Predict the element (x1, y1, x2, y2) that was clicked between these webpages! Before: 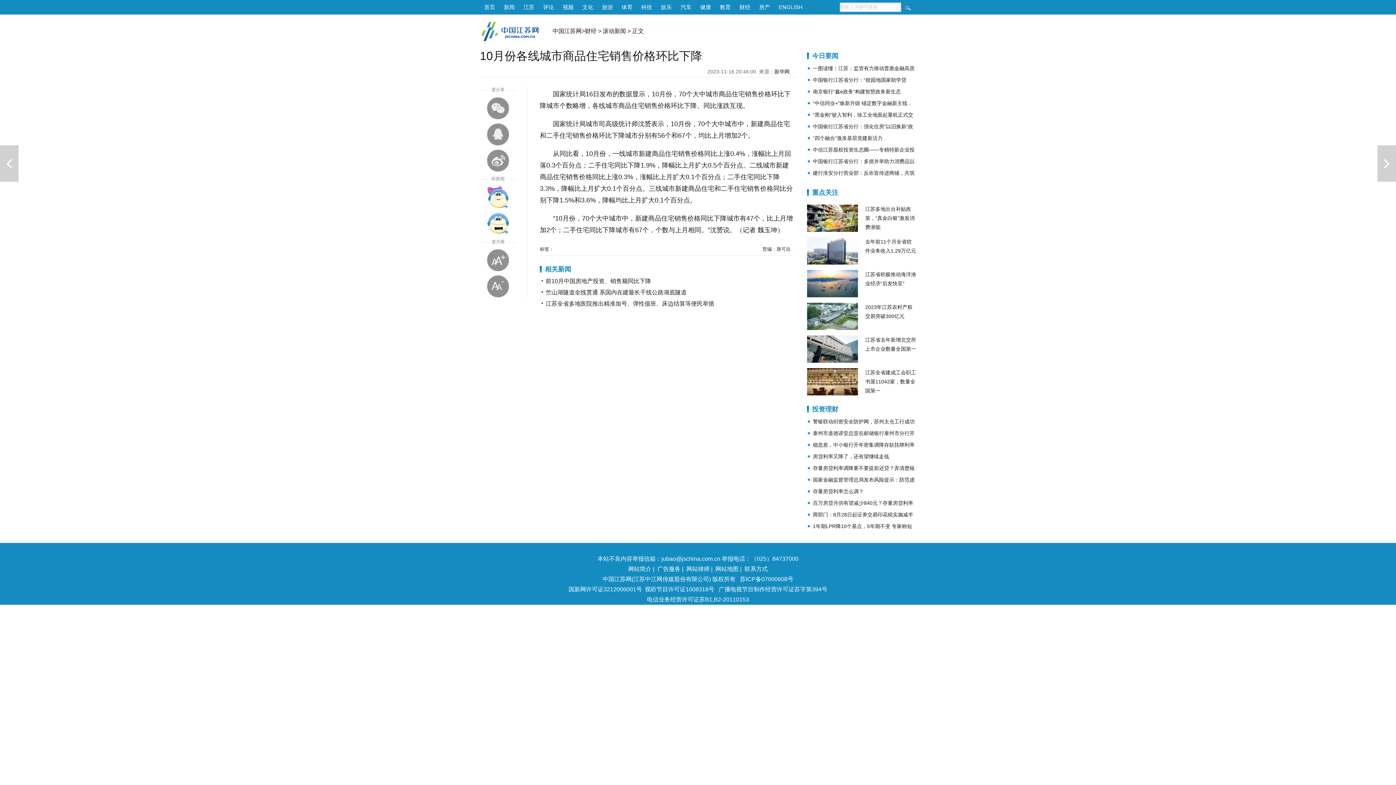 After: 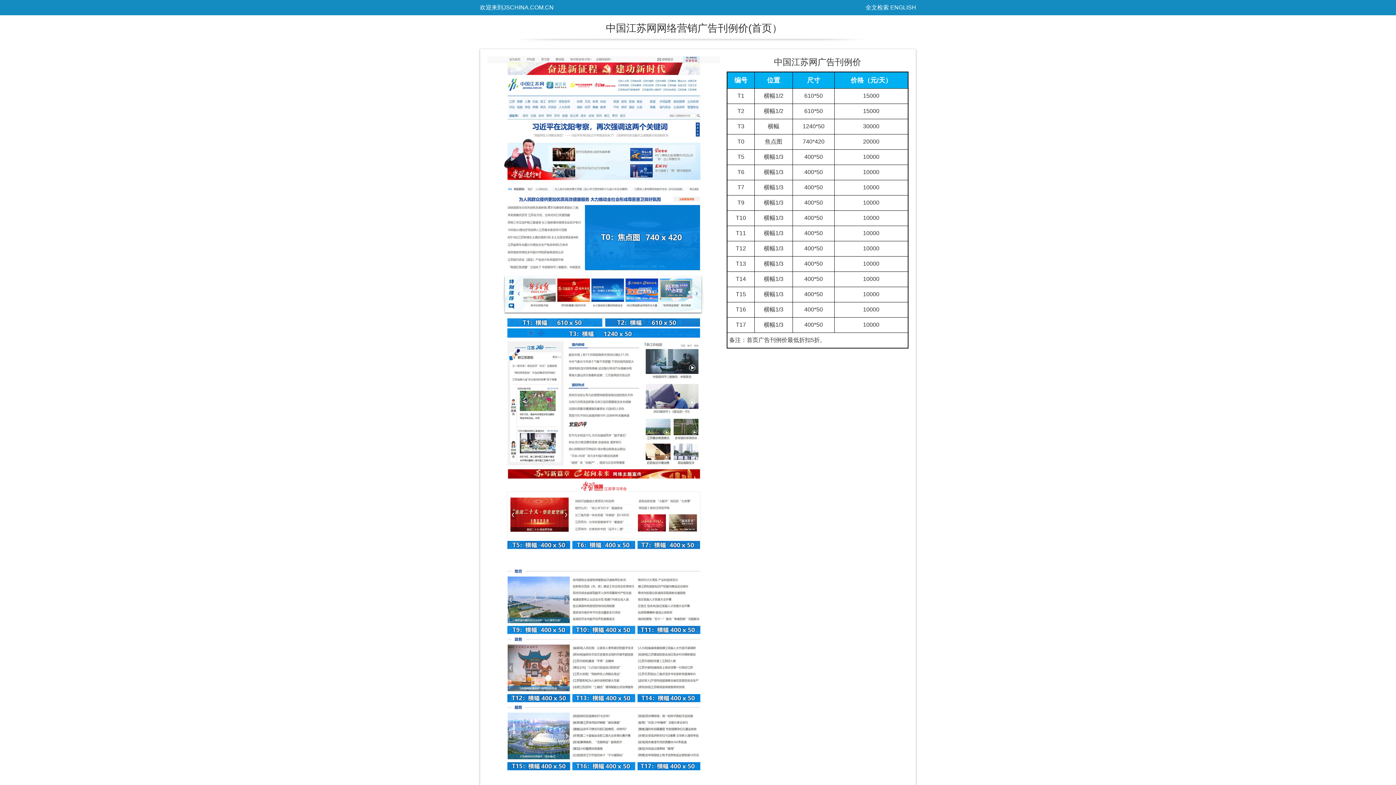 Action: bbox: (657, 566, 680, 572) label: 广告服务